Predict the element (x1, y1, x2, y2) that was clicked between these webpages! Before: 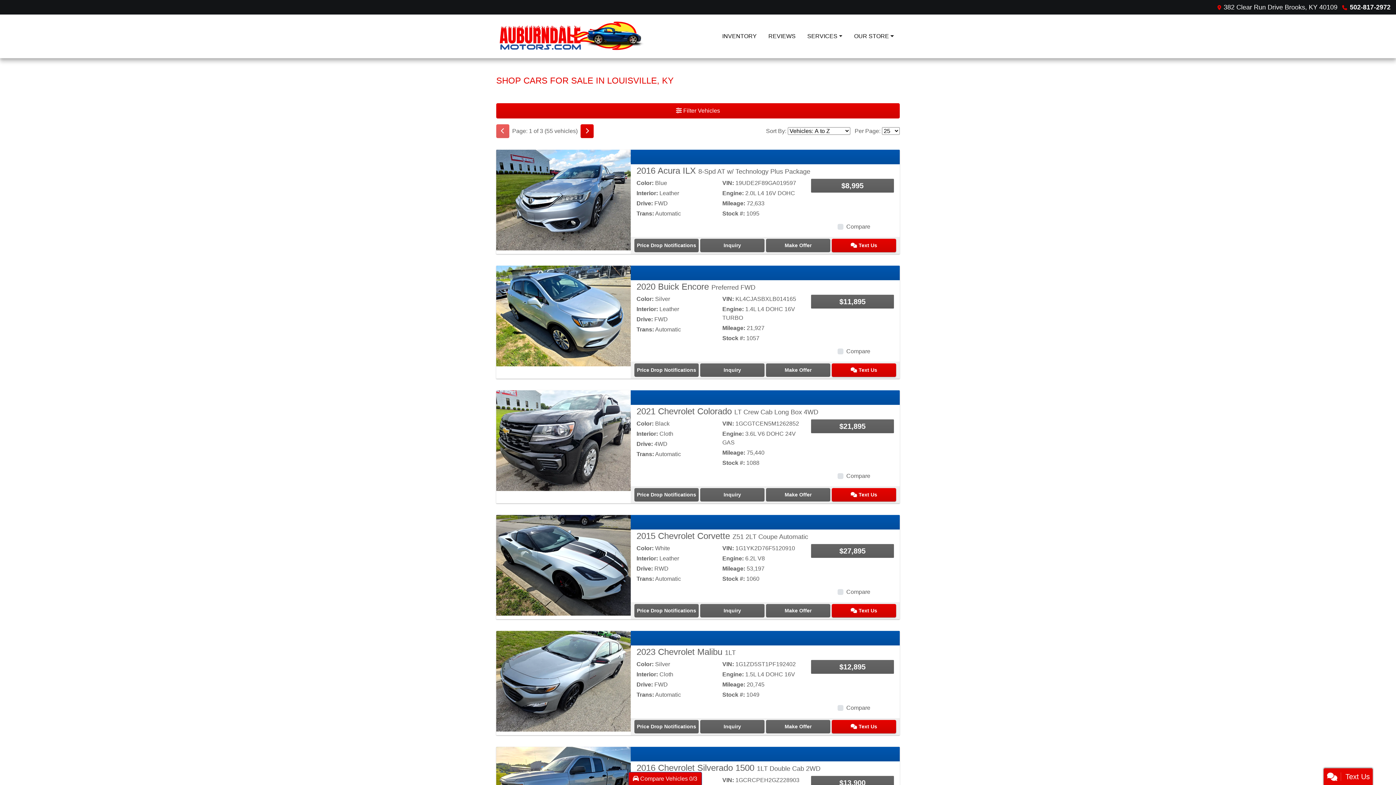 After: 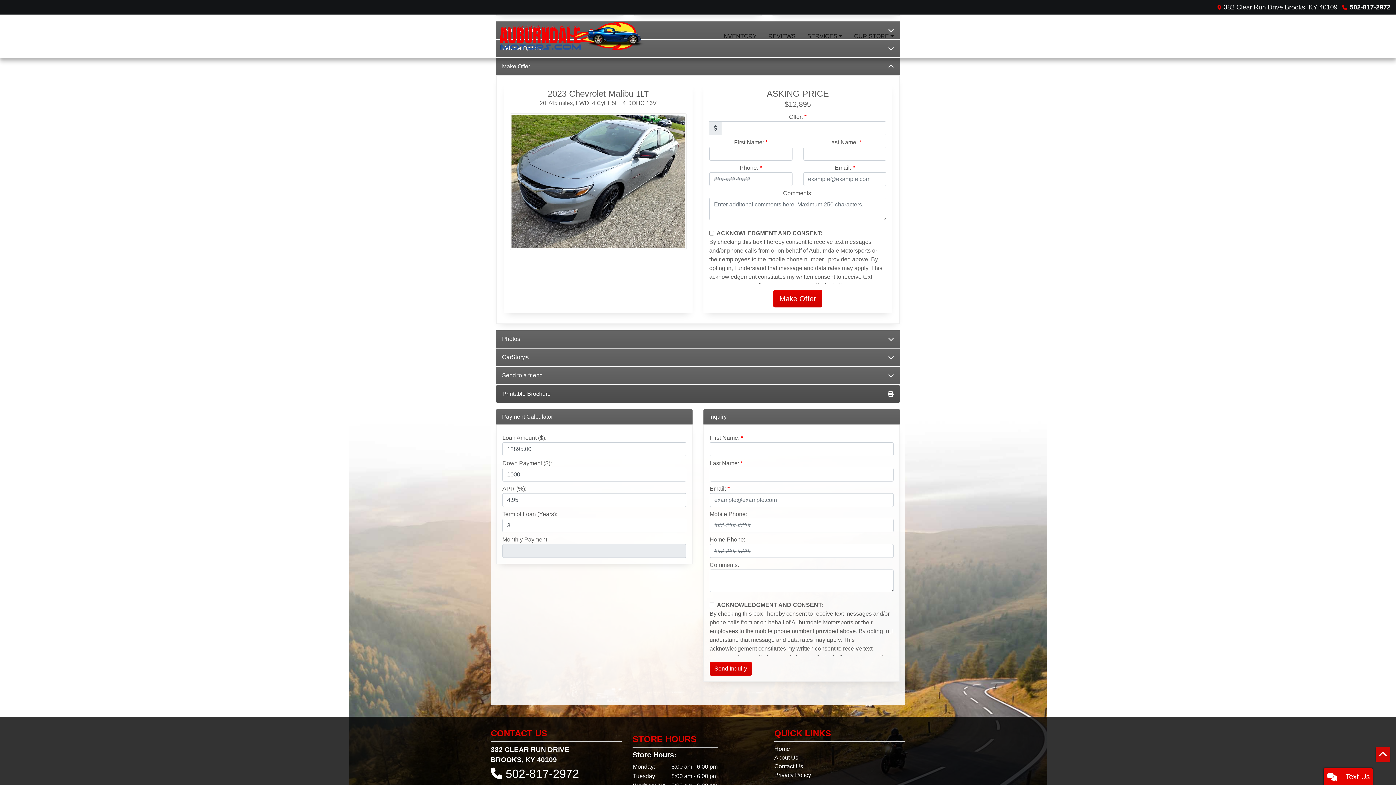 Action: label: 2023 Chevrolet Malibu 1LT bbox: (766, 720, 830, 733)